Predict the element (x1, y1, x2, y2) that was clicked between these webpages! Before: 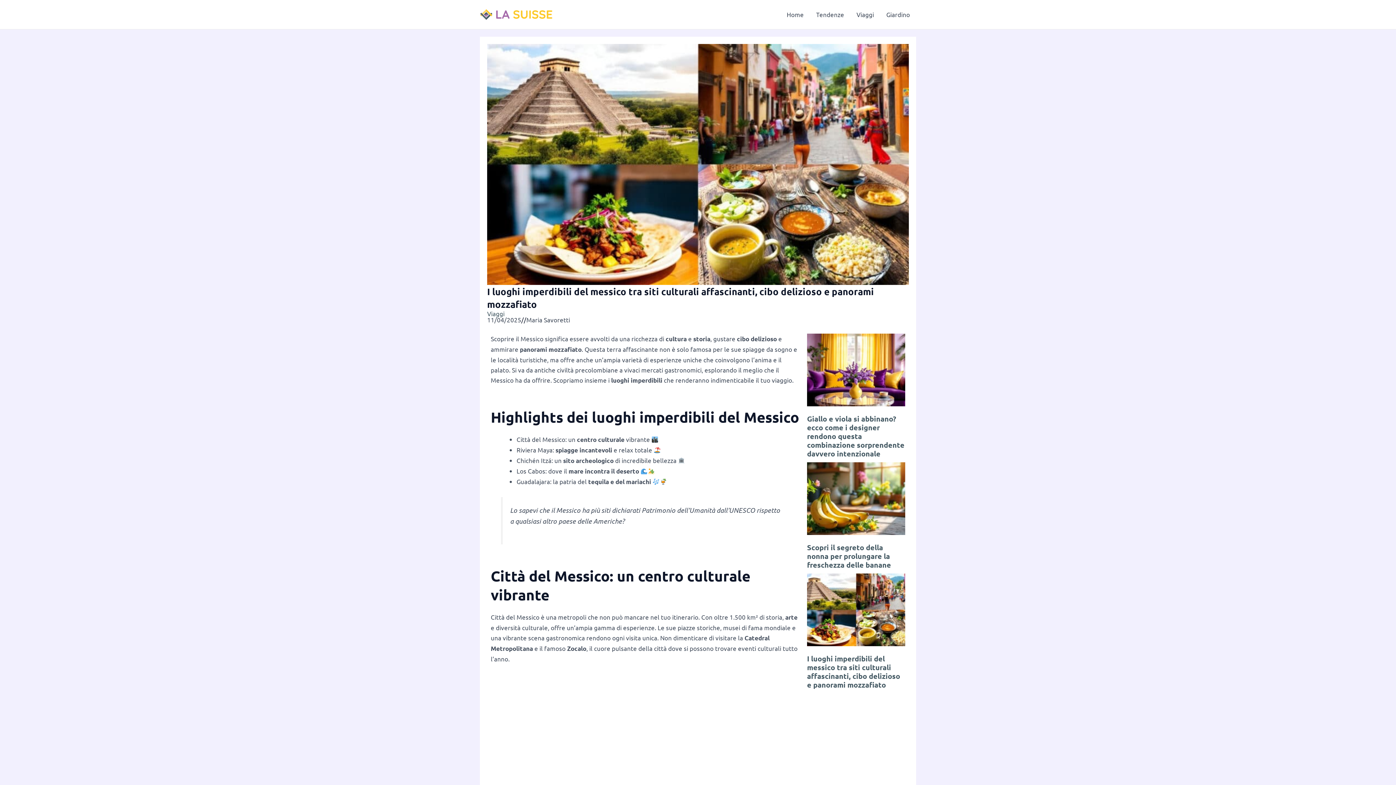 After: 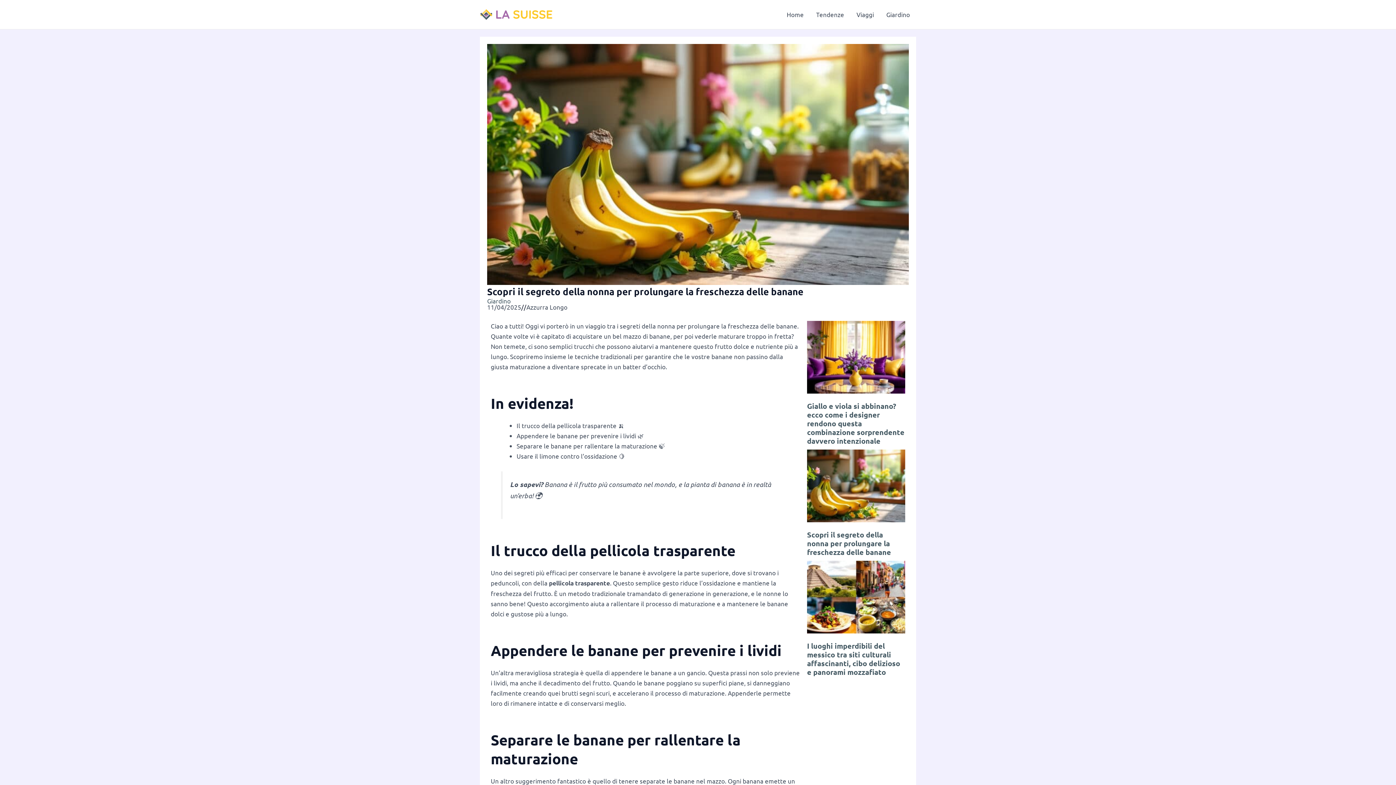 Action: bbox: (807, 462, 905, 535)